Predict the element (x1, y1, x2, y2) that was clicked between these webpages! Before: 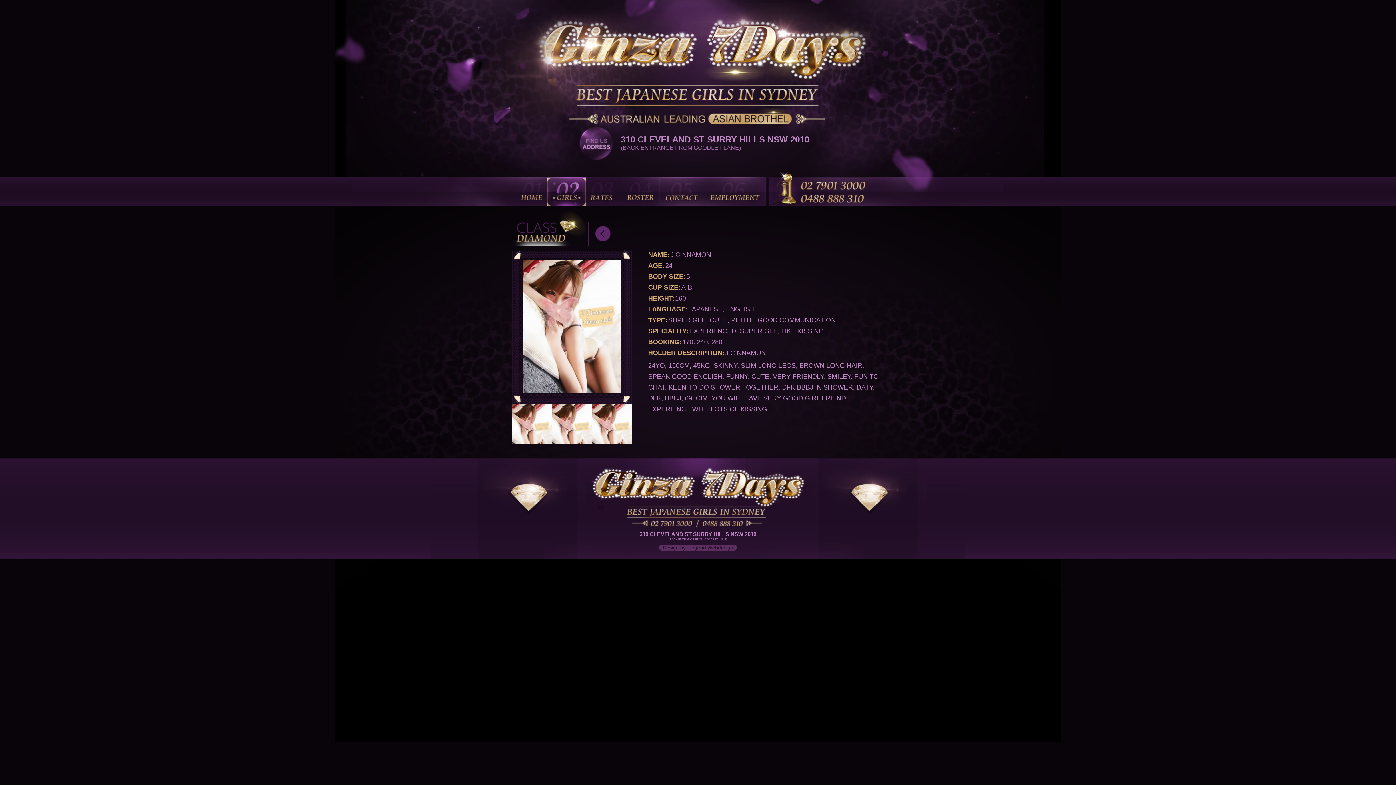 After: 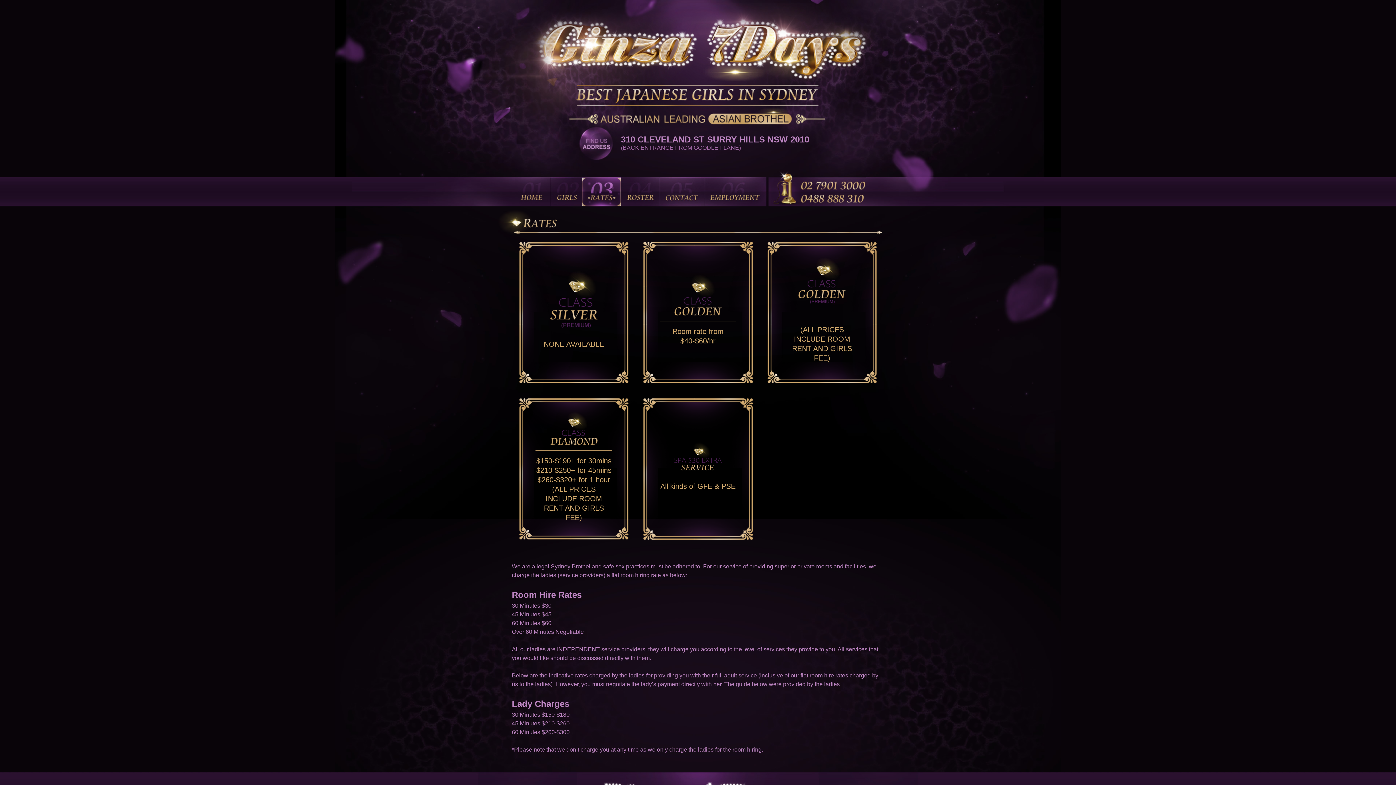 Action: label: Rates bbox: (585, 177, 620, 206)